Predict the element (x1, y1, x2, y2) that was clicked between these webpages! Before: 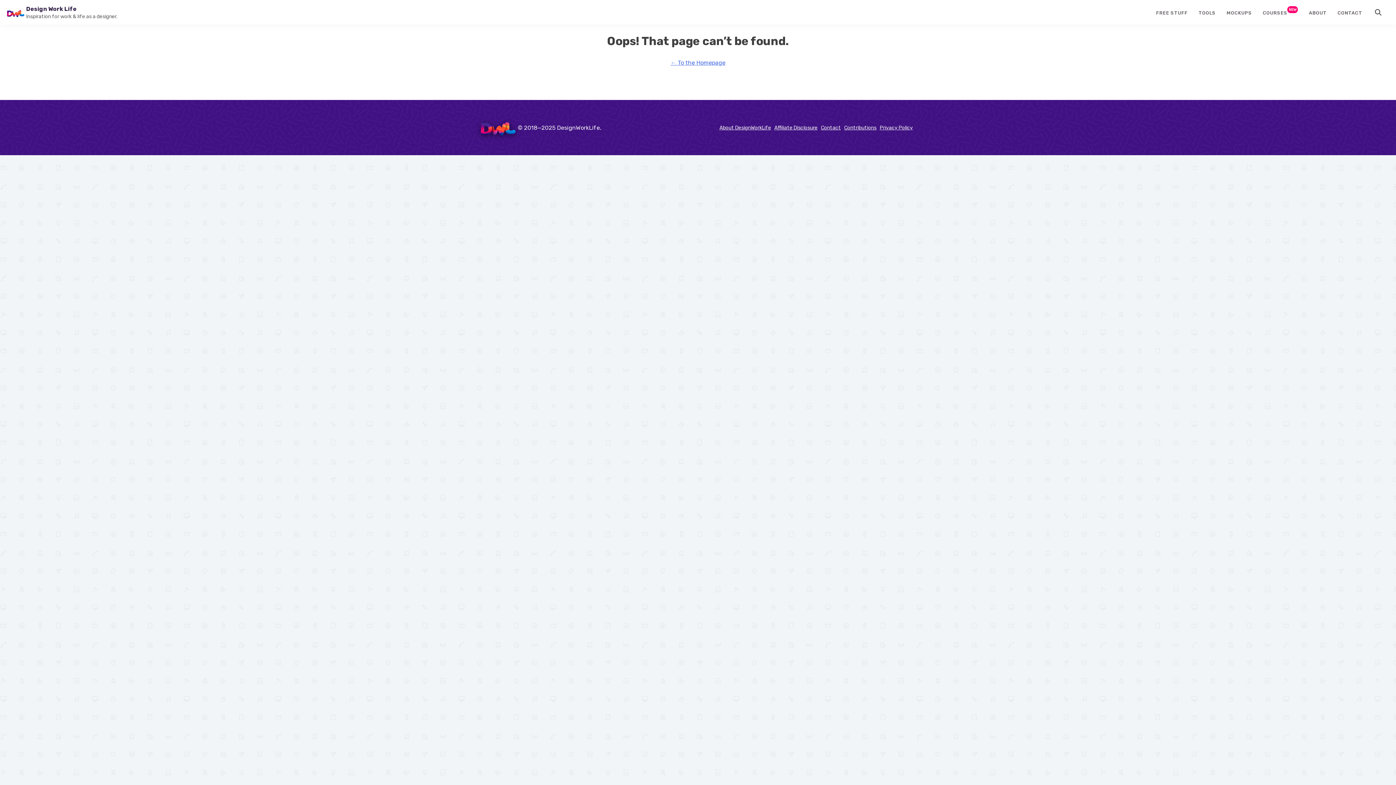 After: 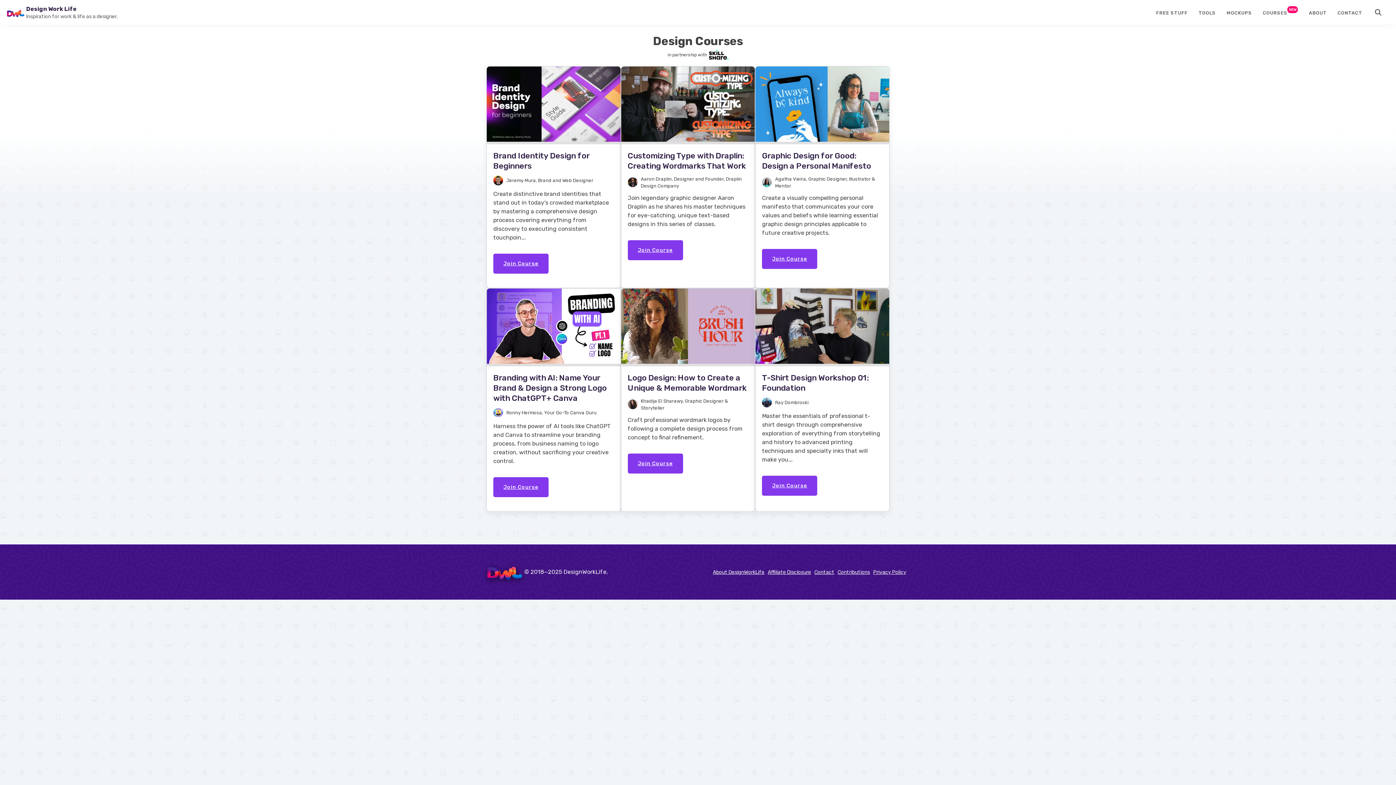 Action: label: COURSES bbox: (1263, 3, 1298, 21)